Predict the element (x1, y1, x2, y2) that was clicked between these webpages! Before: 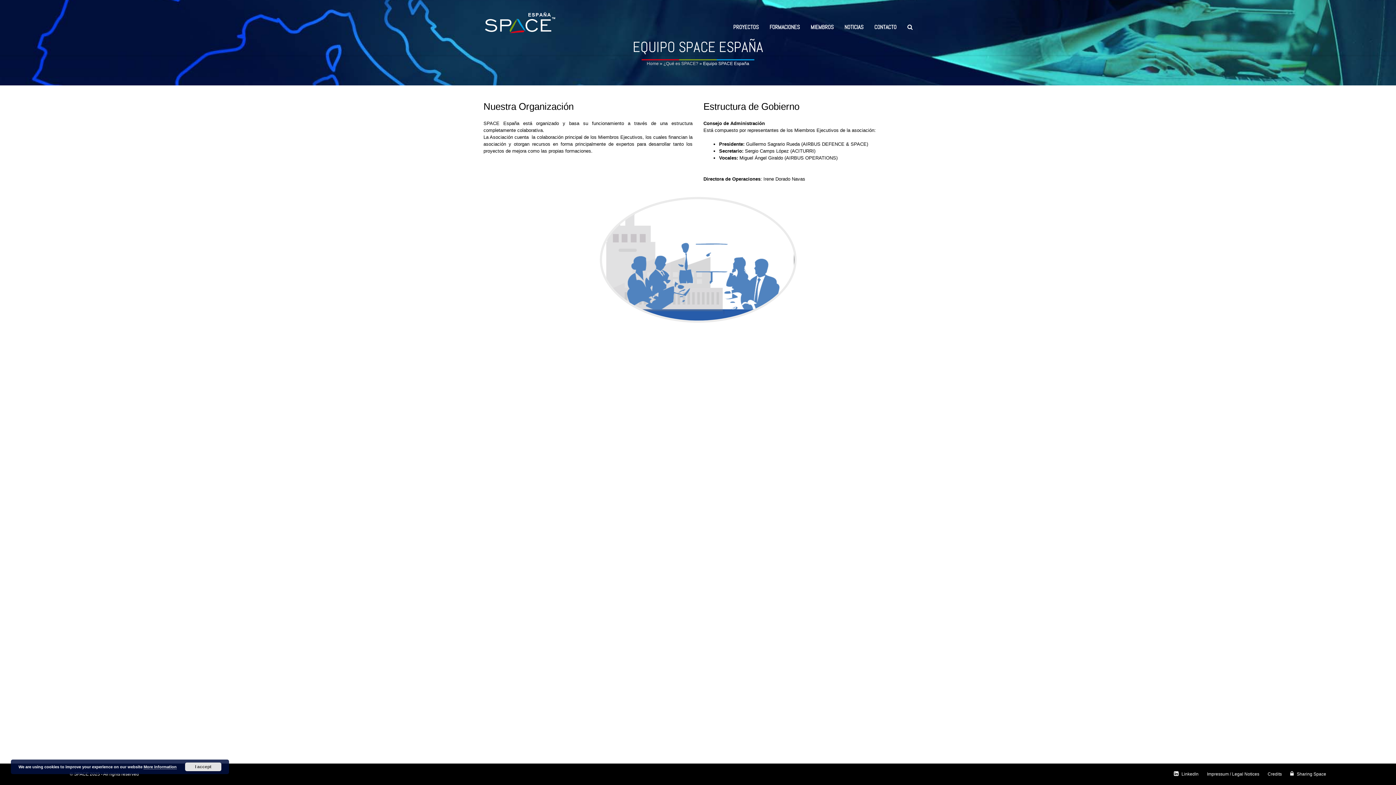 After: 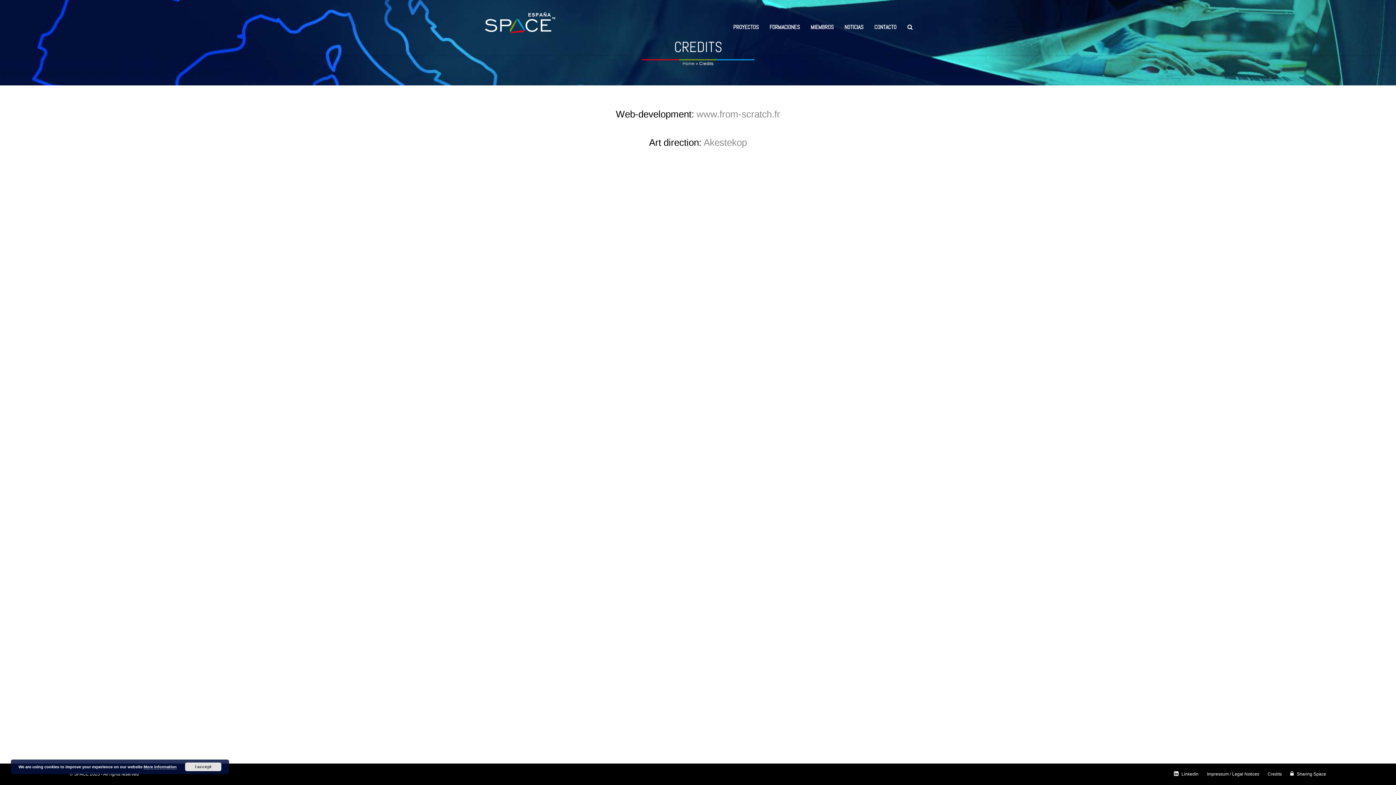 Action: label: Credits bbox: (1268, 772, 1282, 777)